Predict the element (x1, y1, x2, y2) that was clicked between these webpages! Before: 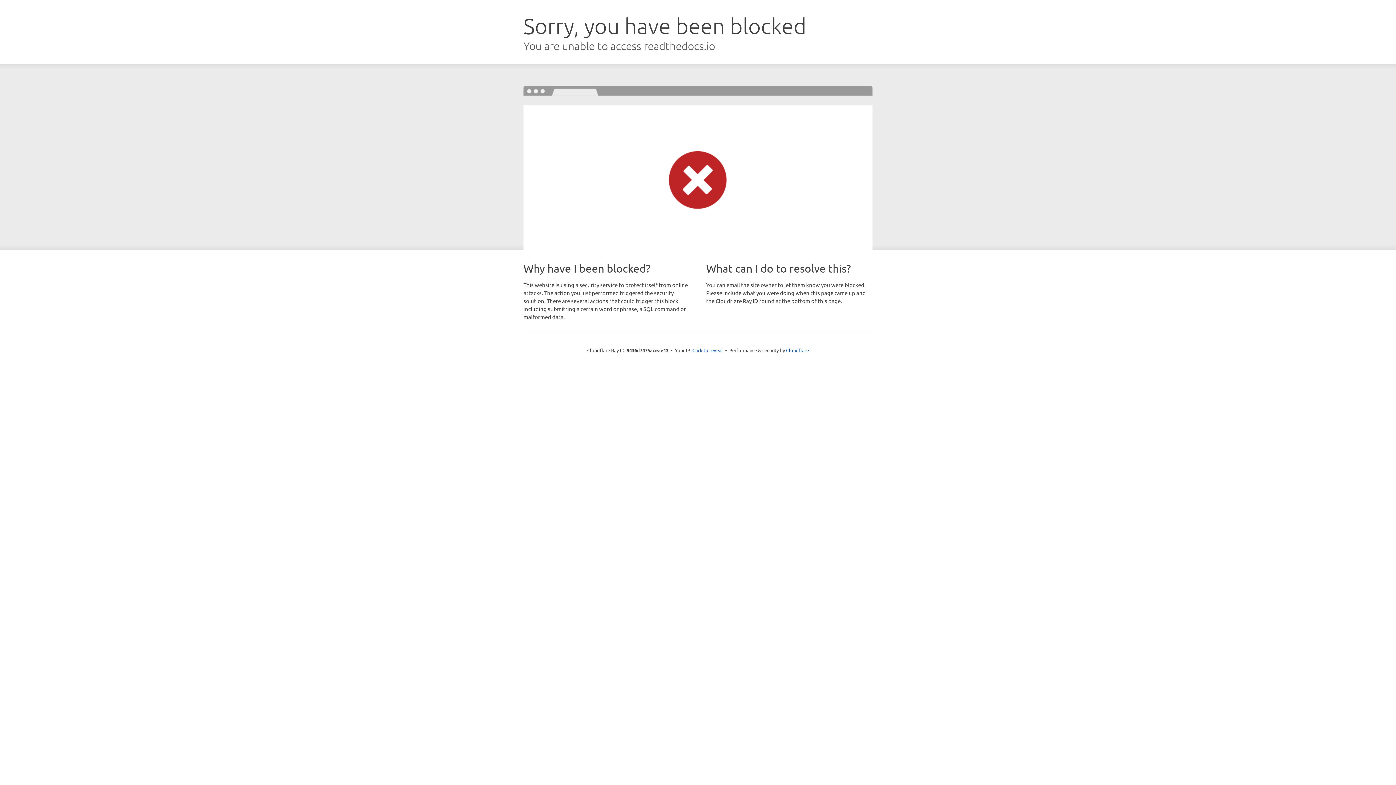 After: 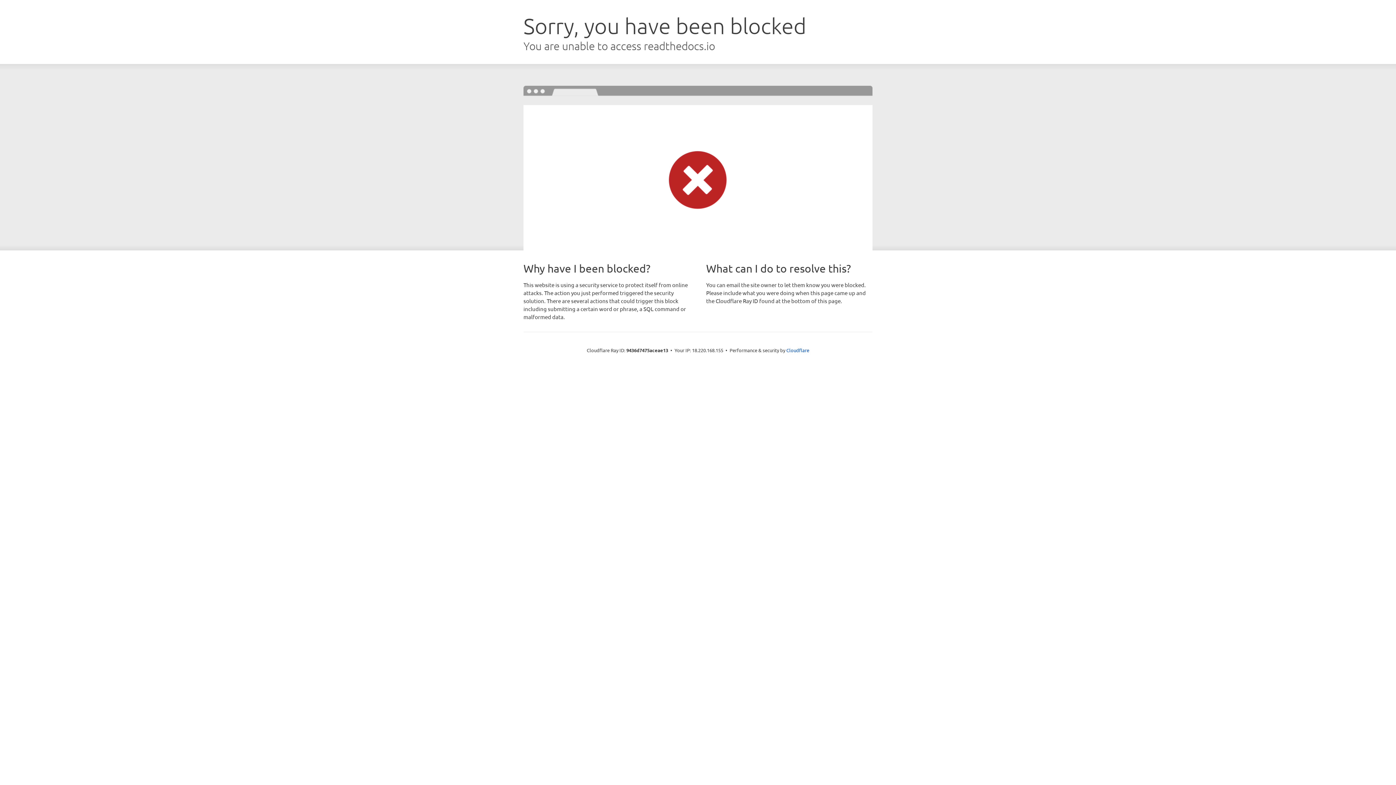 Action: bbox: (692, 346, 723, 353) label: Click to reveal